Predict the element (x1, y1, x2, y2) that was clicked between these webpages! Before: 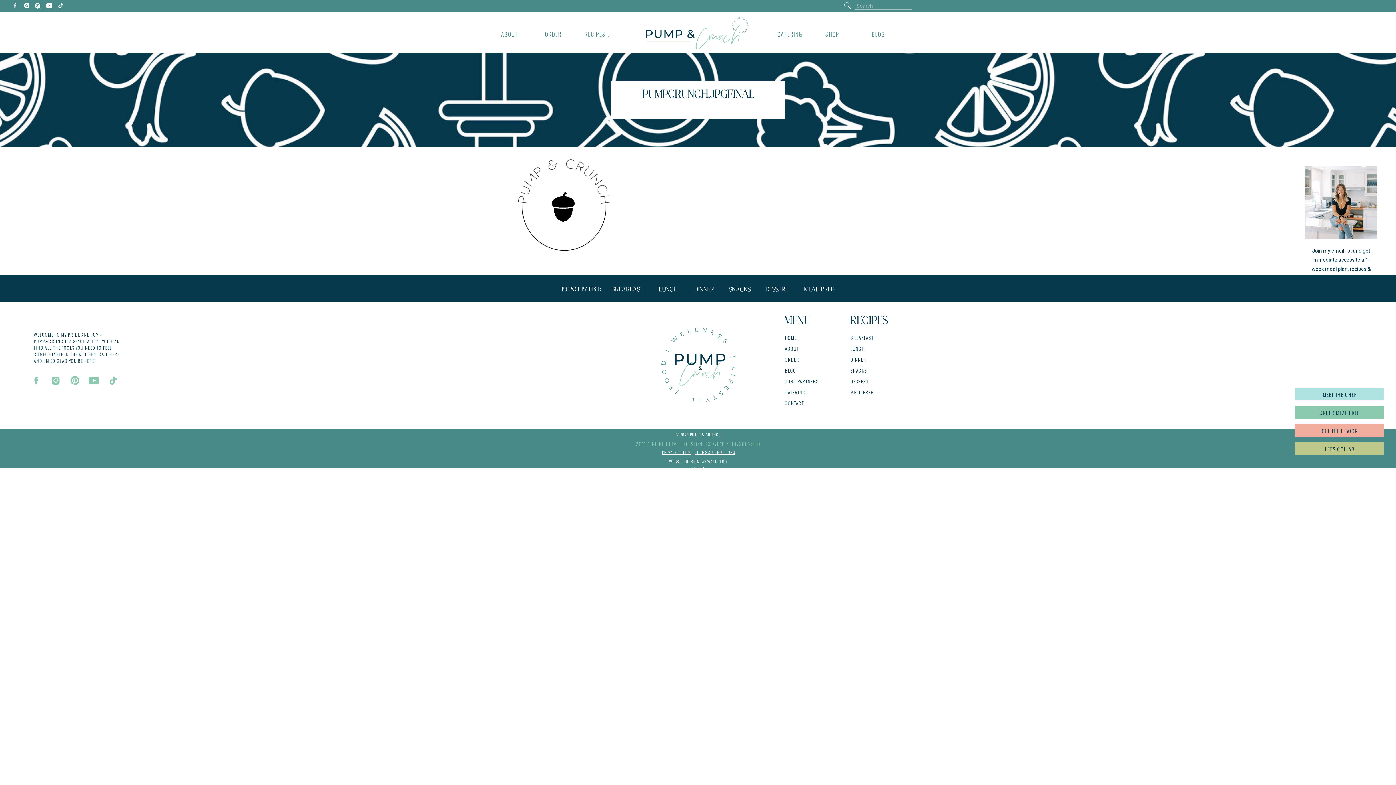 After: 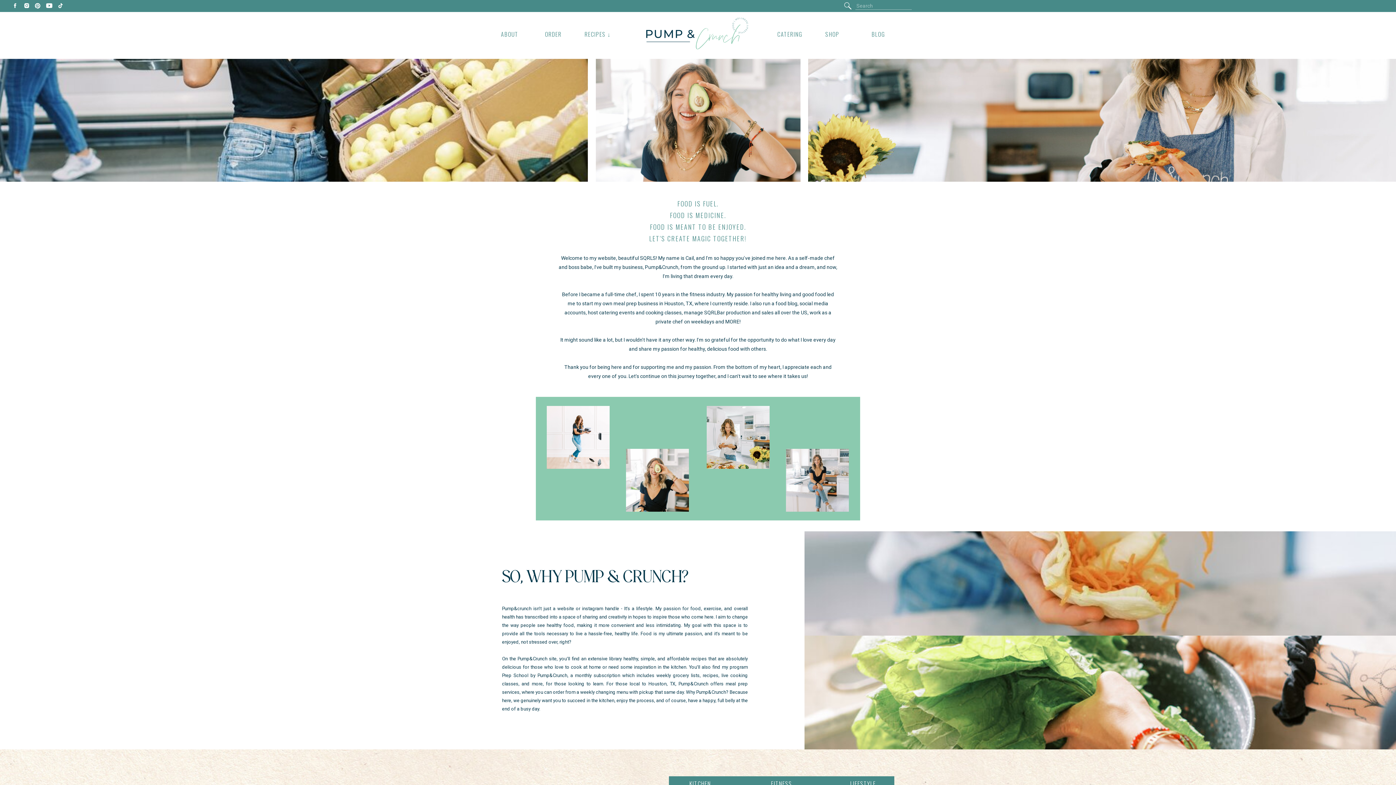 Action: bbox: (1300, 390, 1380, 398) label: MEET THE CHEF